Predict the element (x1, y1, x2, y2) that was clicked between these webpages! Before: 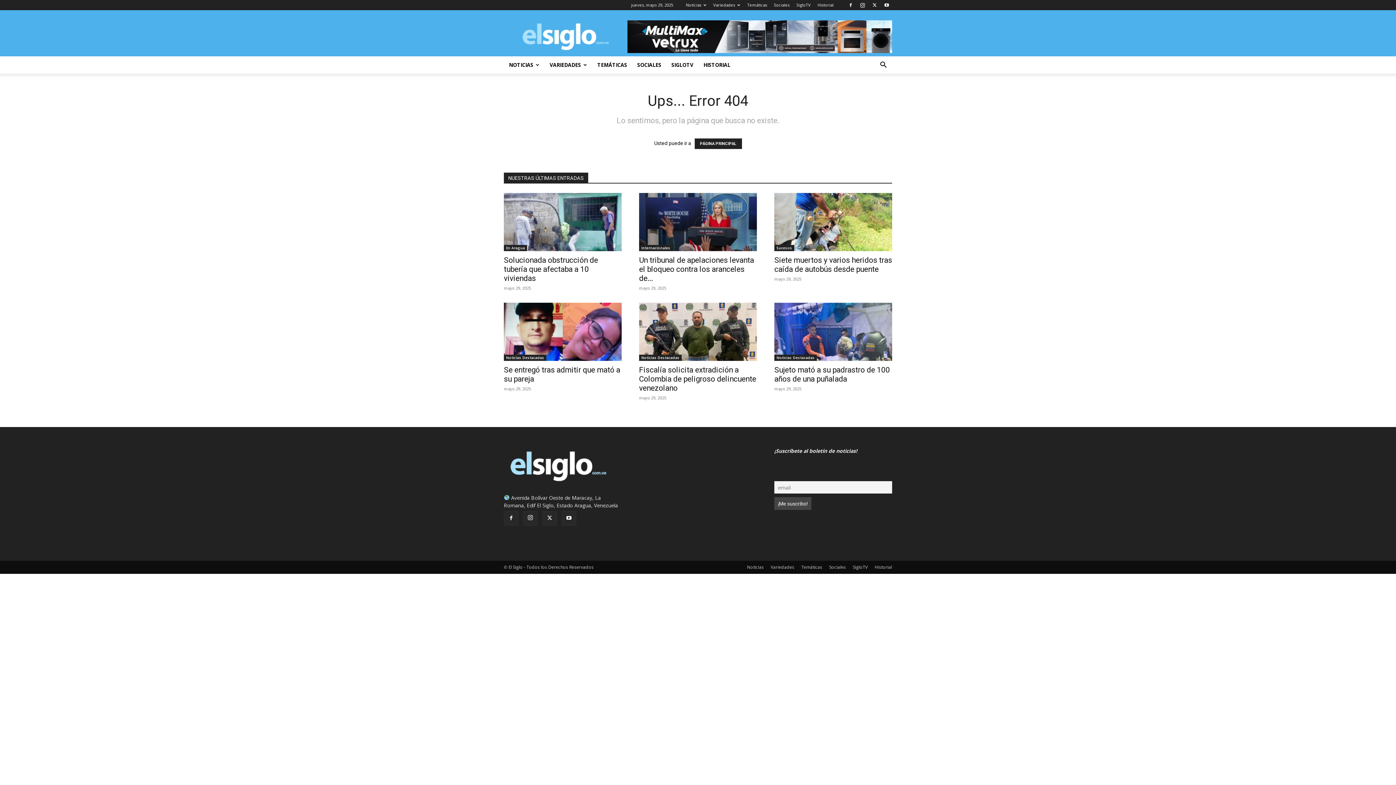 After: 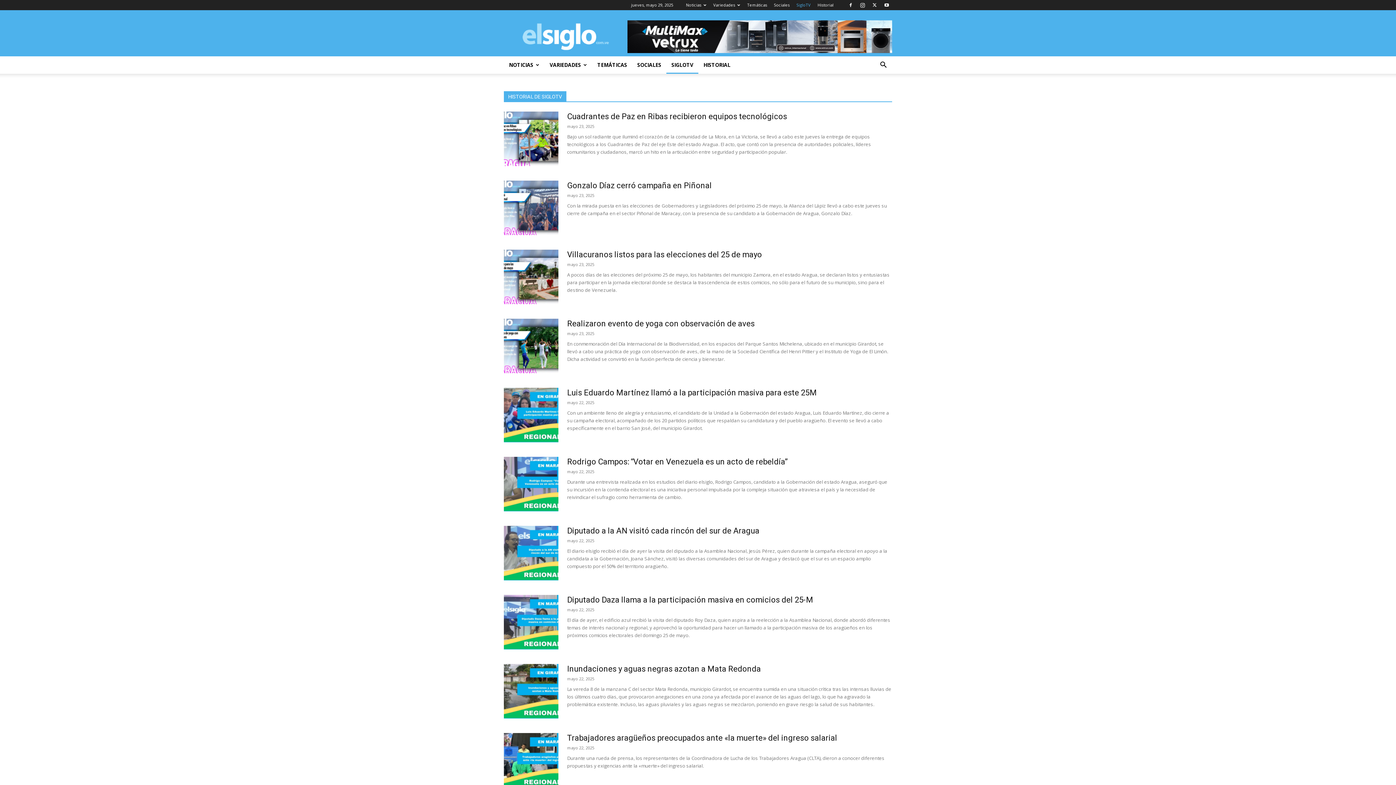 Action: label: SIGLOTV bbox: (666, 56, 698, 73)